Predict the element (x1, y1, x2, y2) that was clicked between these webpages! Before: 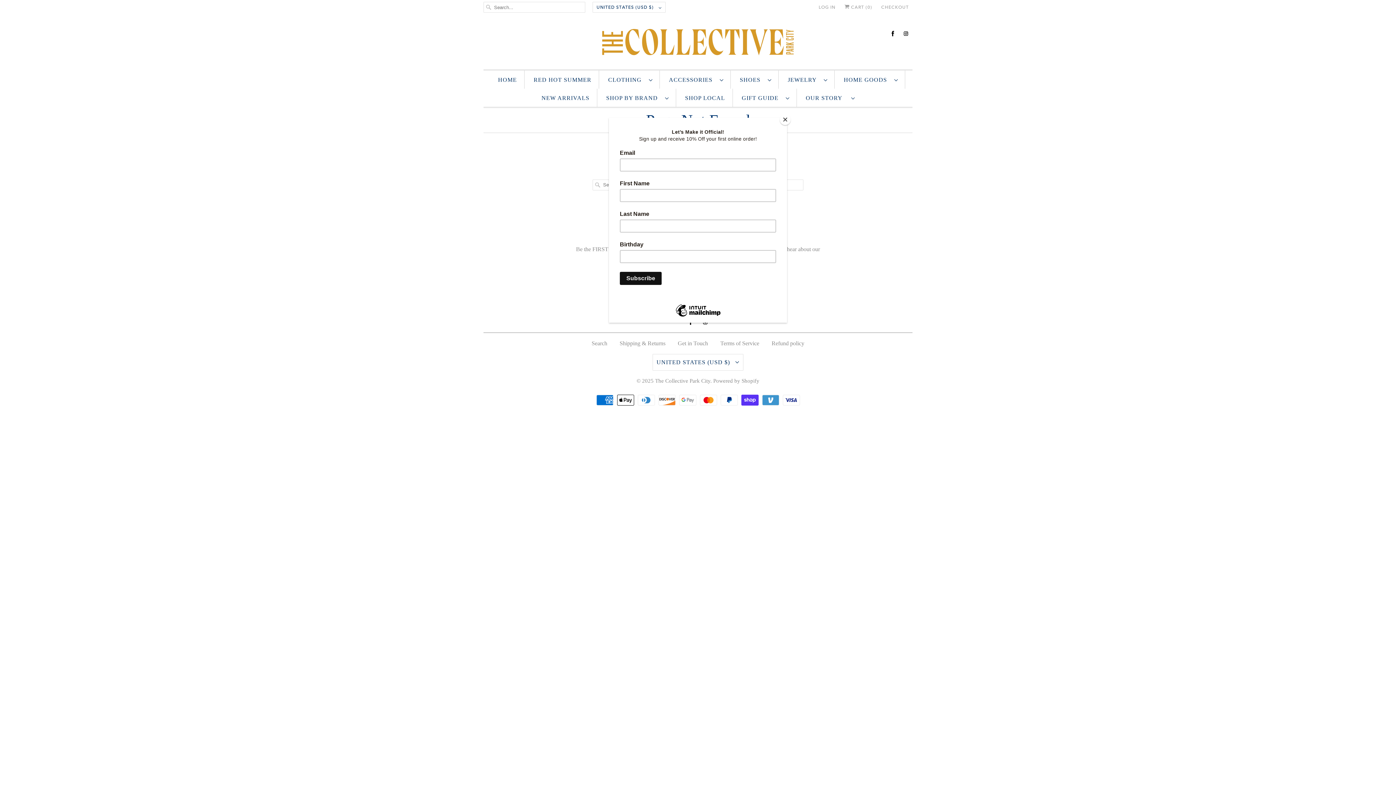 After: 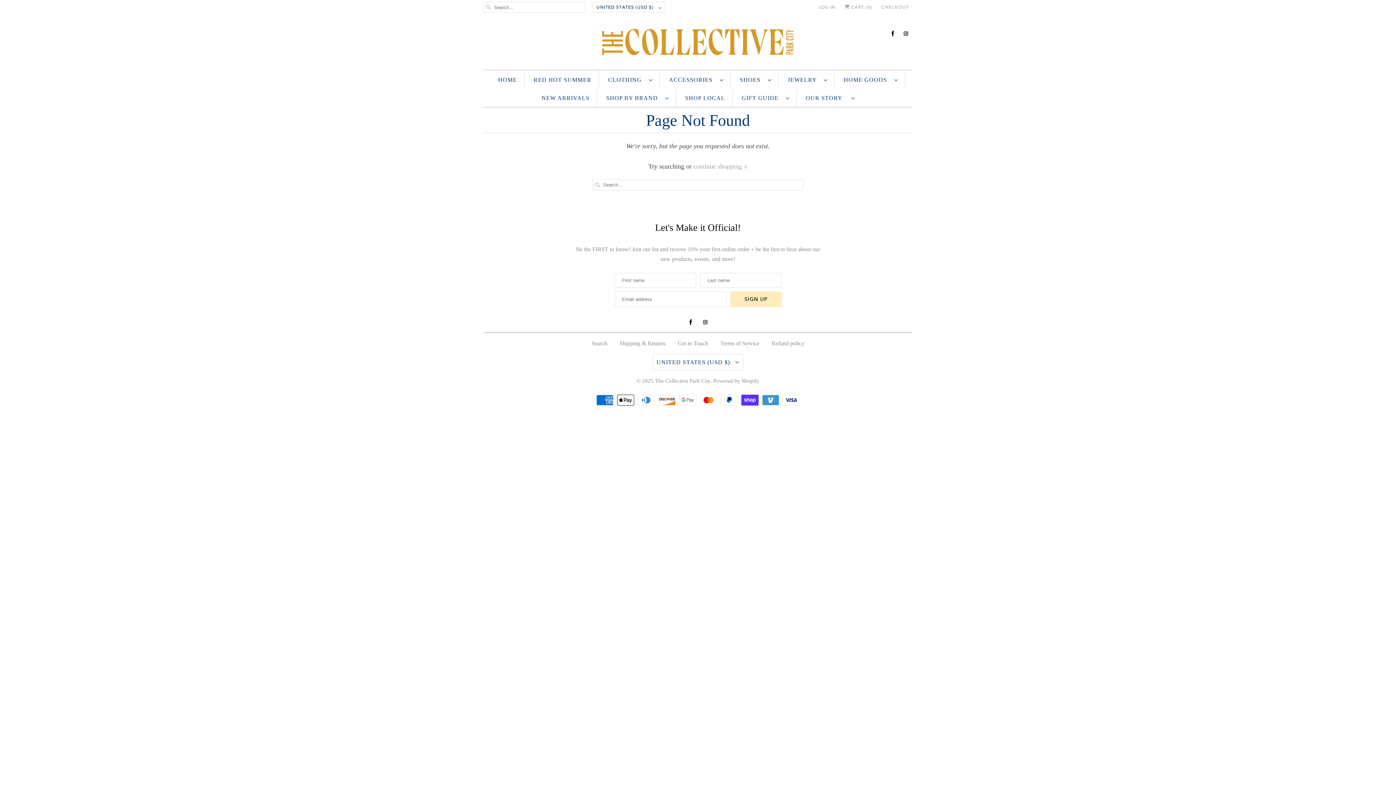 Action: bbox: (780, 114, 790, 125) label: Close